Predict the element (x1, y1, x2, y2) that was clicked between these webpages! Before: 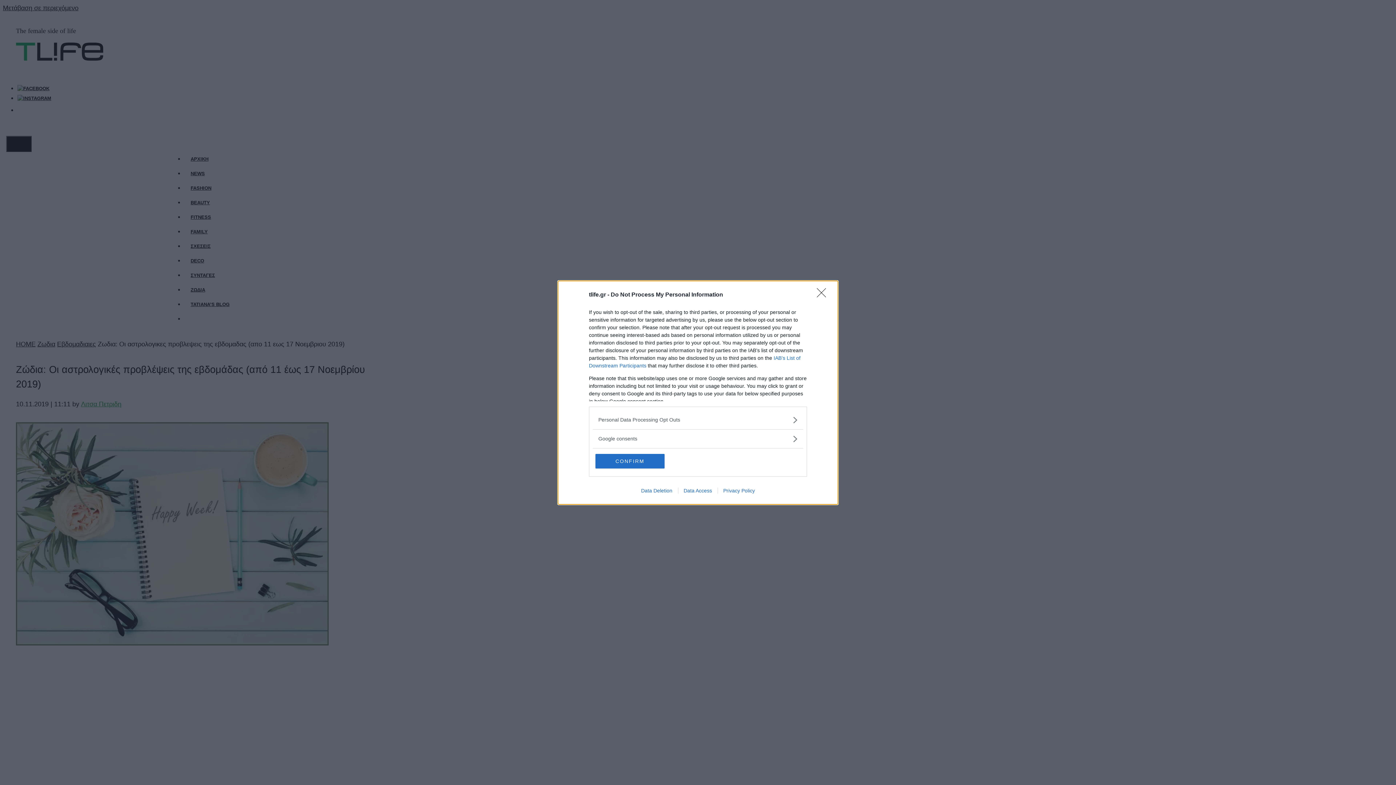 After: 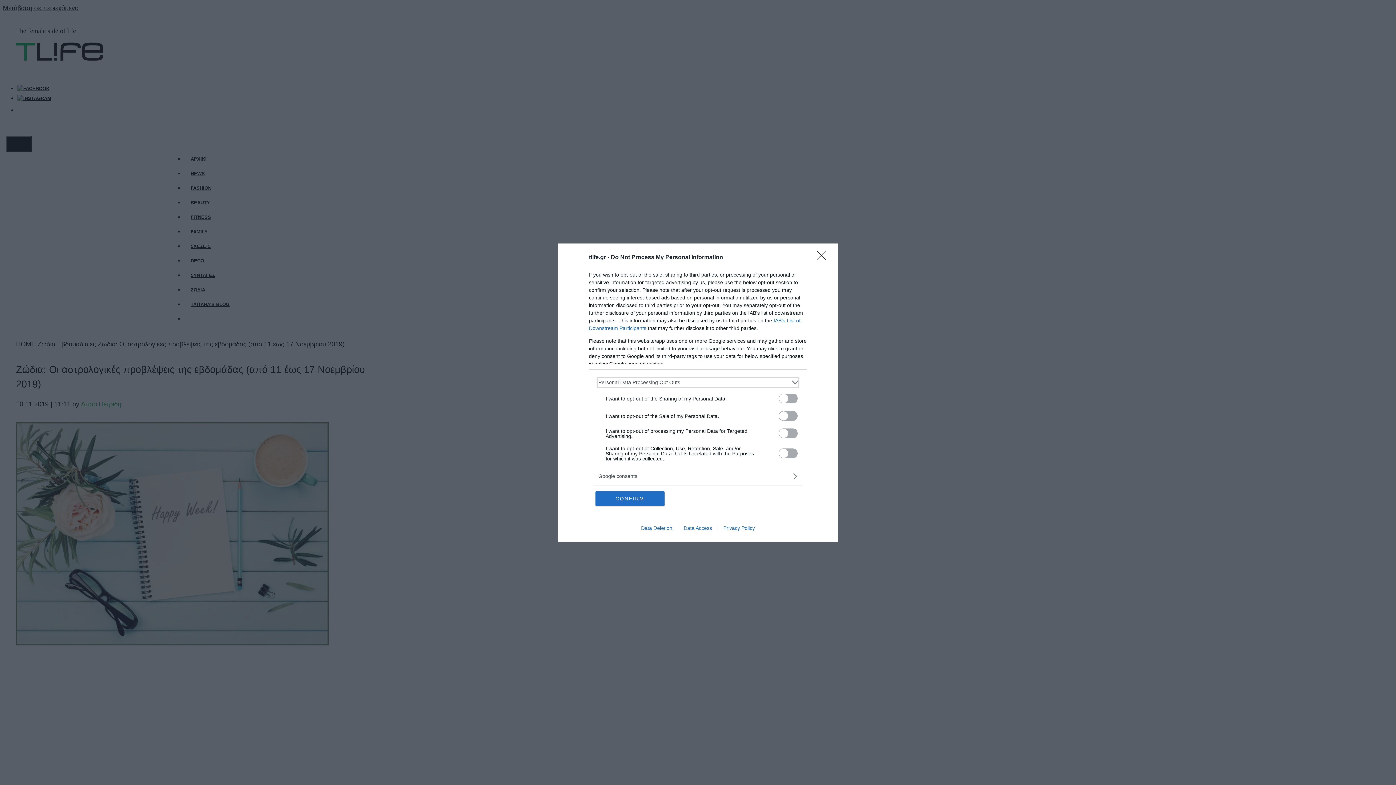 Action: label: Opt-Outs bbox: (598, 416, 797, 423)